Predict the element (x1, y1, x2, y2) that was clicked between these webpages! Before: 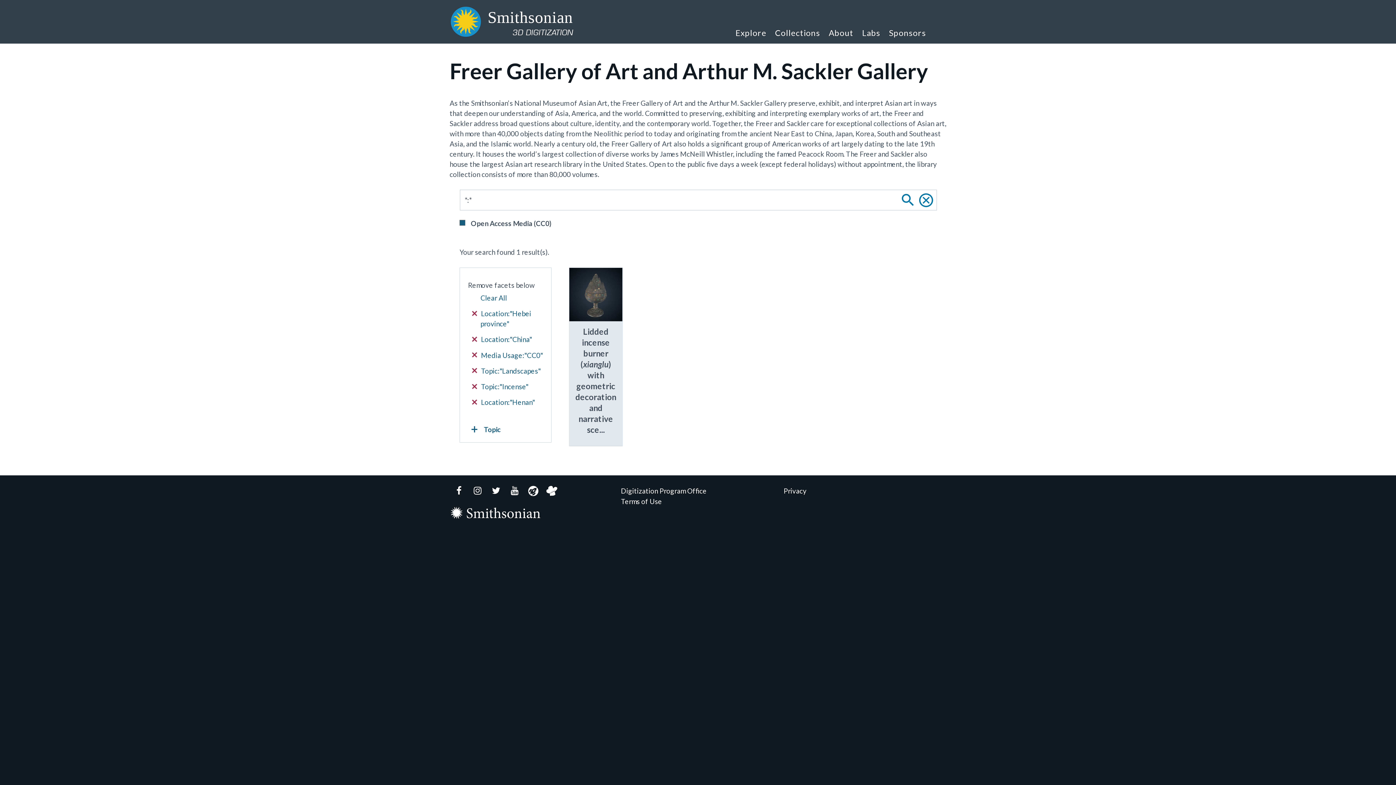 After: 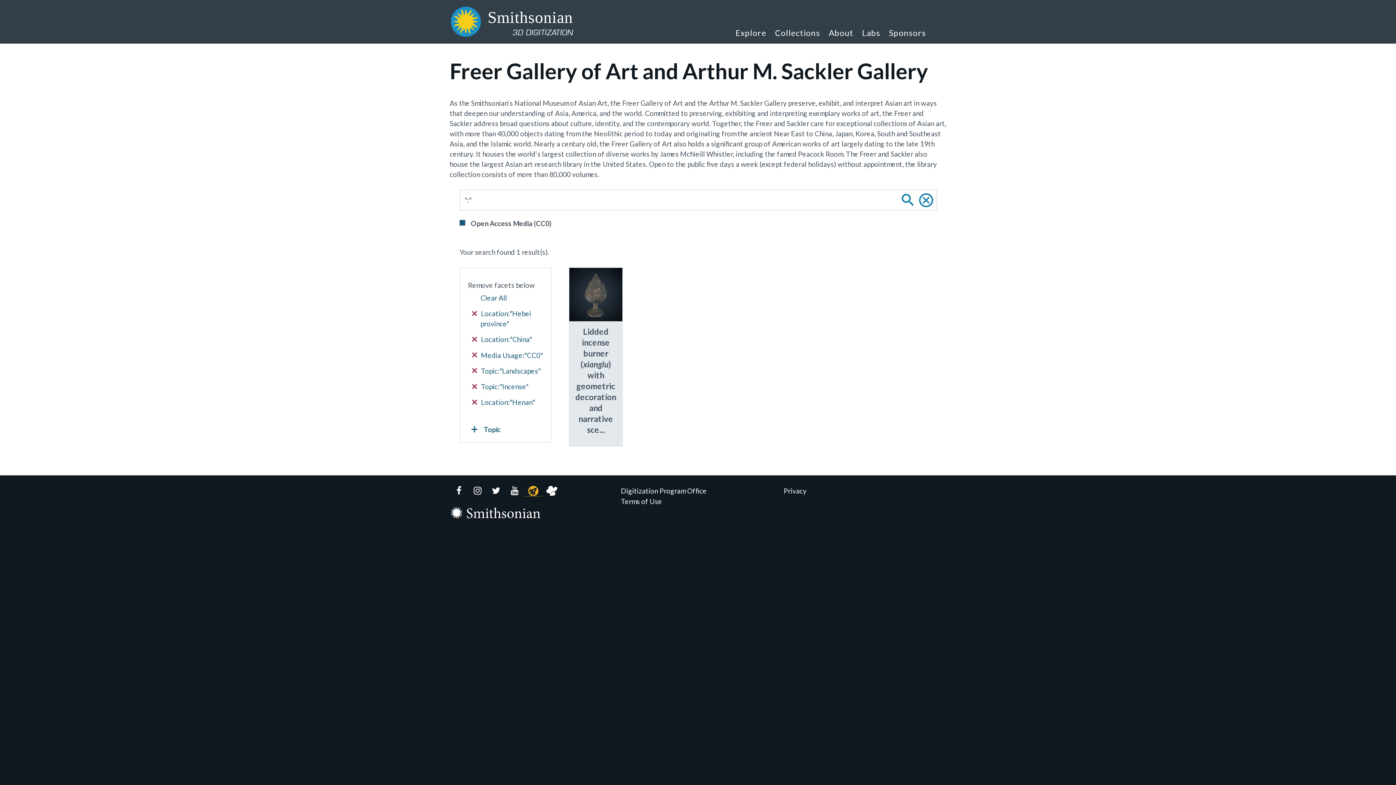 Action: bbox: (523, 486, 542, 496) label: Voyager GitHub